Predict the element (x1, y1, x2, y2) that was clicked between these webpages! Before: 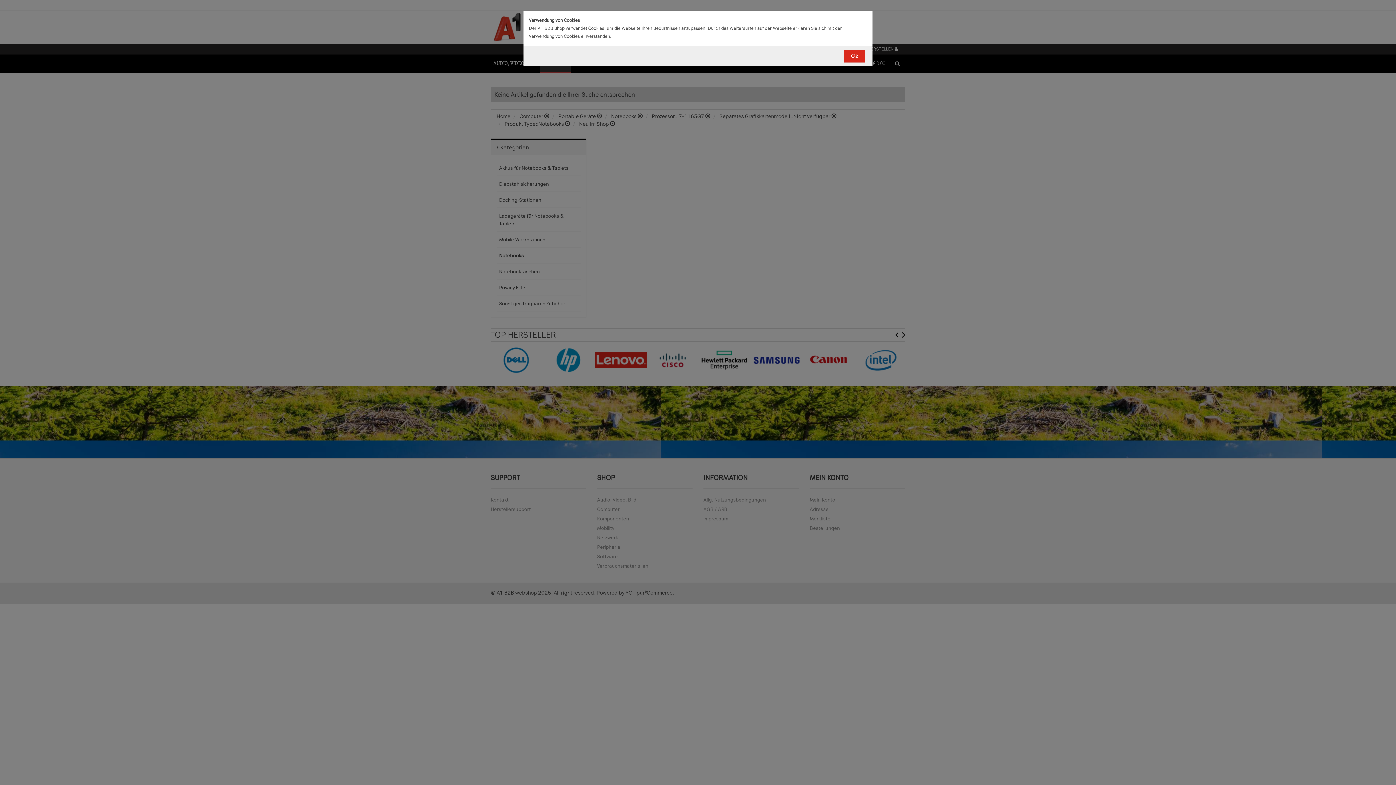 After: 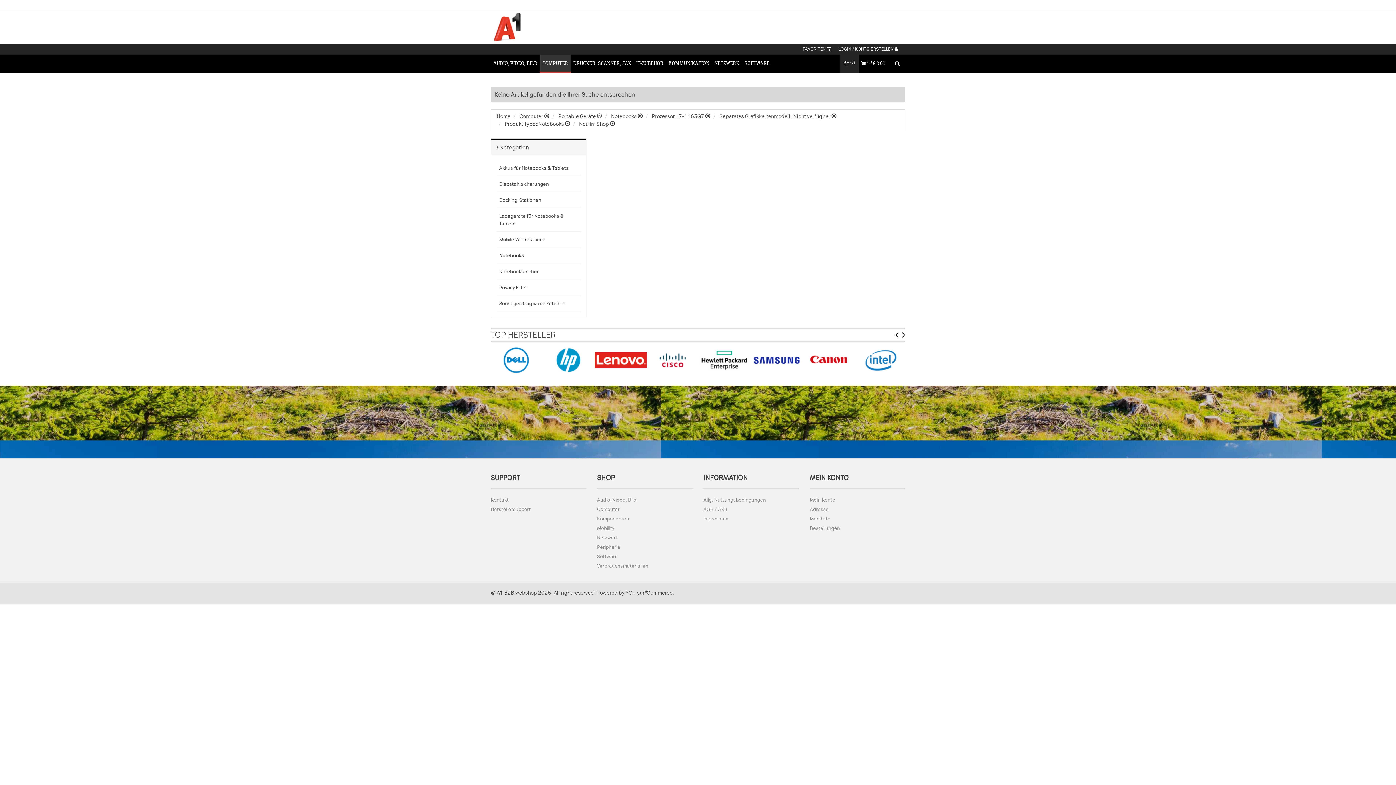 Action: bbox: (844, 49, 865, 62) label: Ok